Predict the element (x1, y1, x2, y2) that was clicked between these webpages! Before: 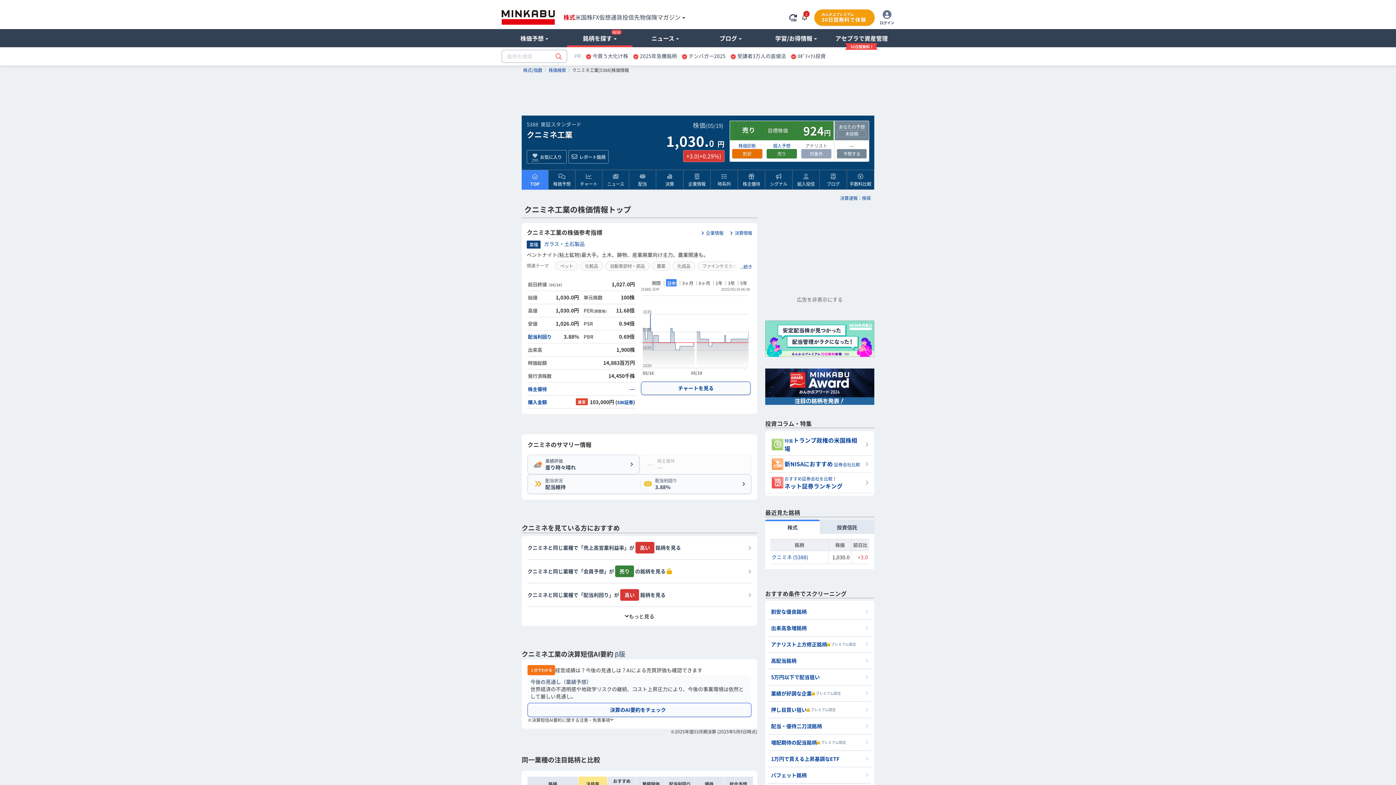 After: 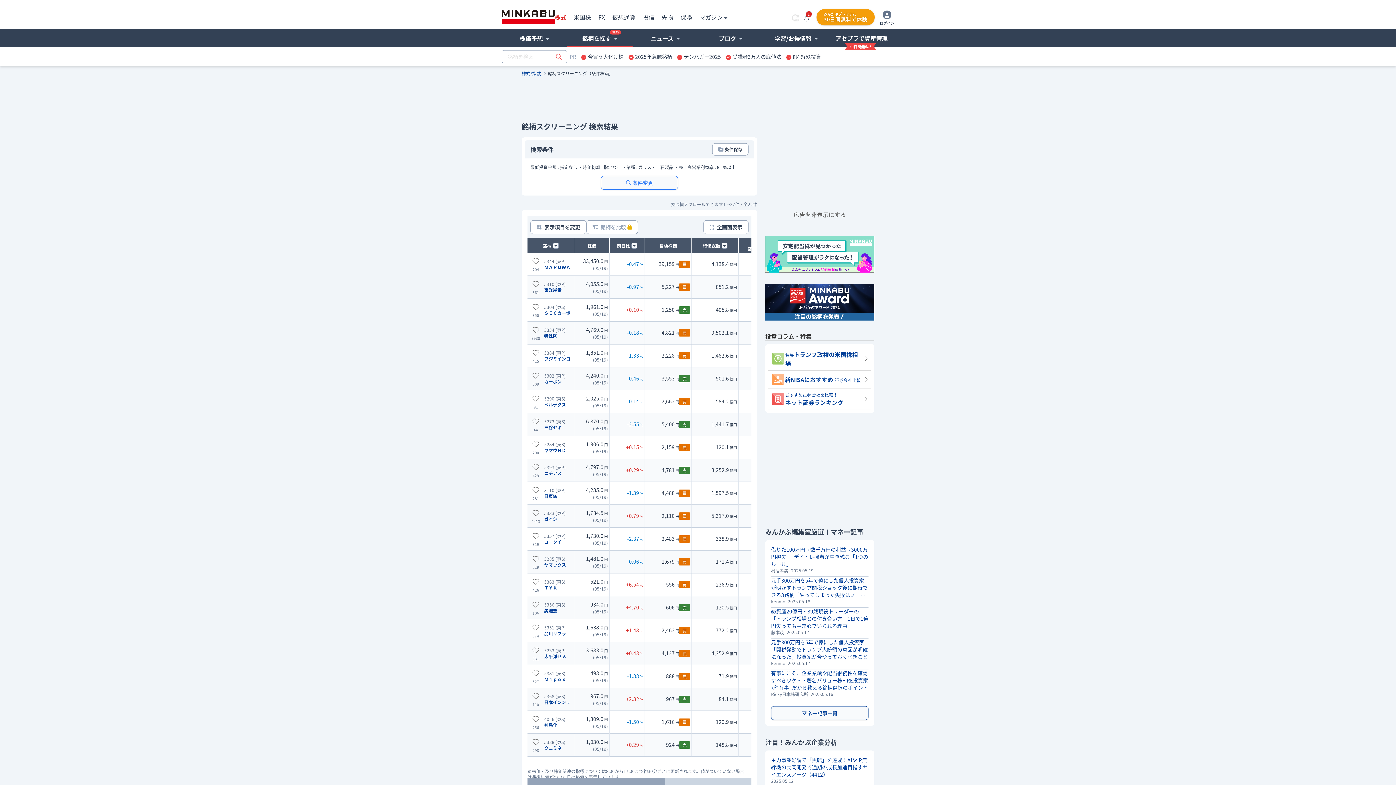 Action: label: クニミネと同じ業種で「売上高営業利益率」が 高い 銘柄を見る bbox: (521, 536, 757, 560)